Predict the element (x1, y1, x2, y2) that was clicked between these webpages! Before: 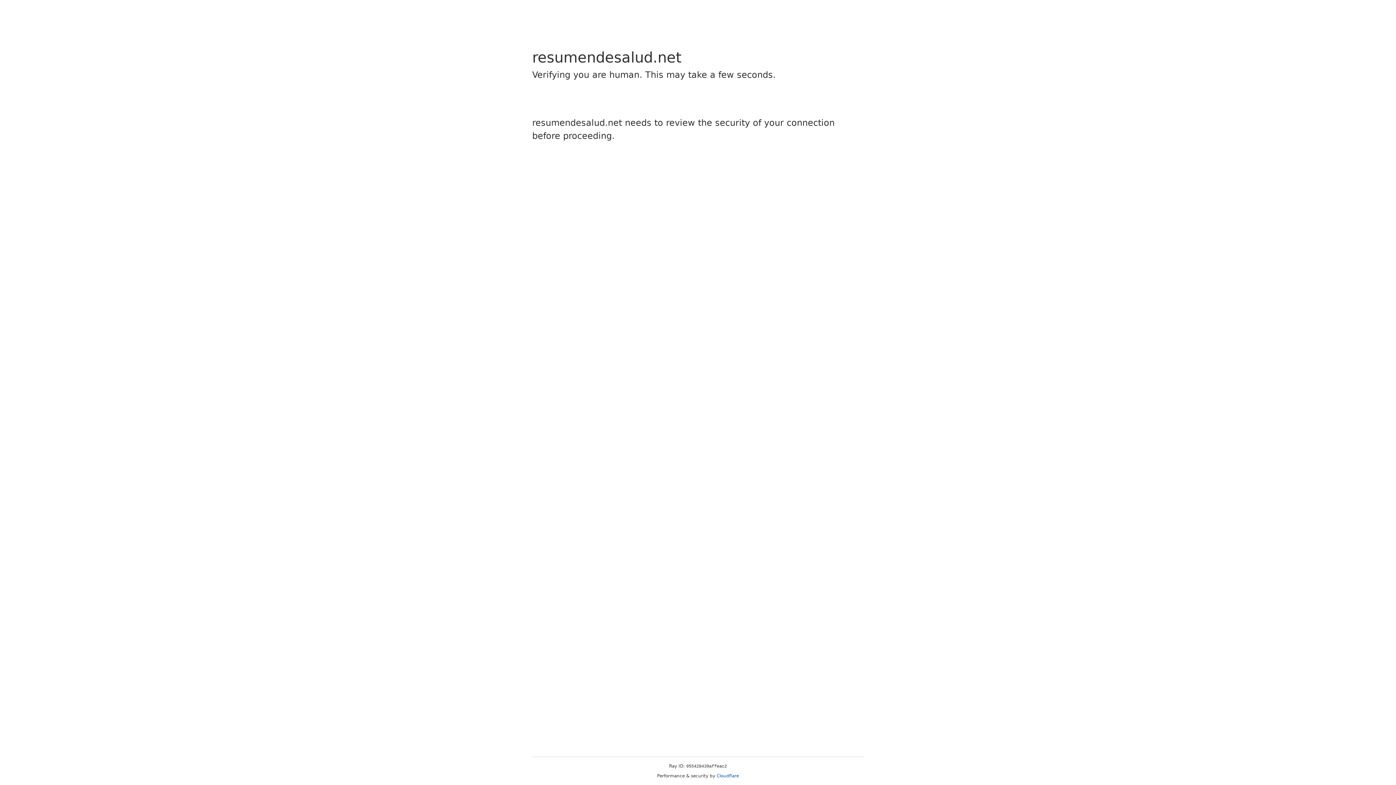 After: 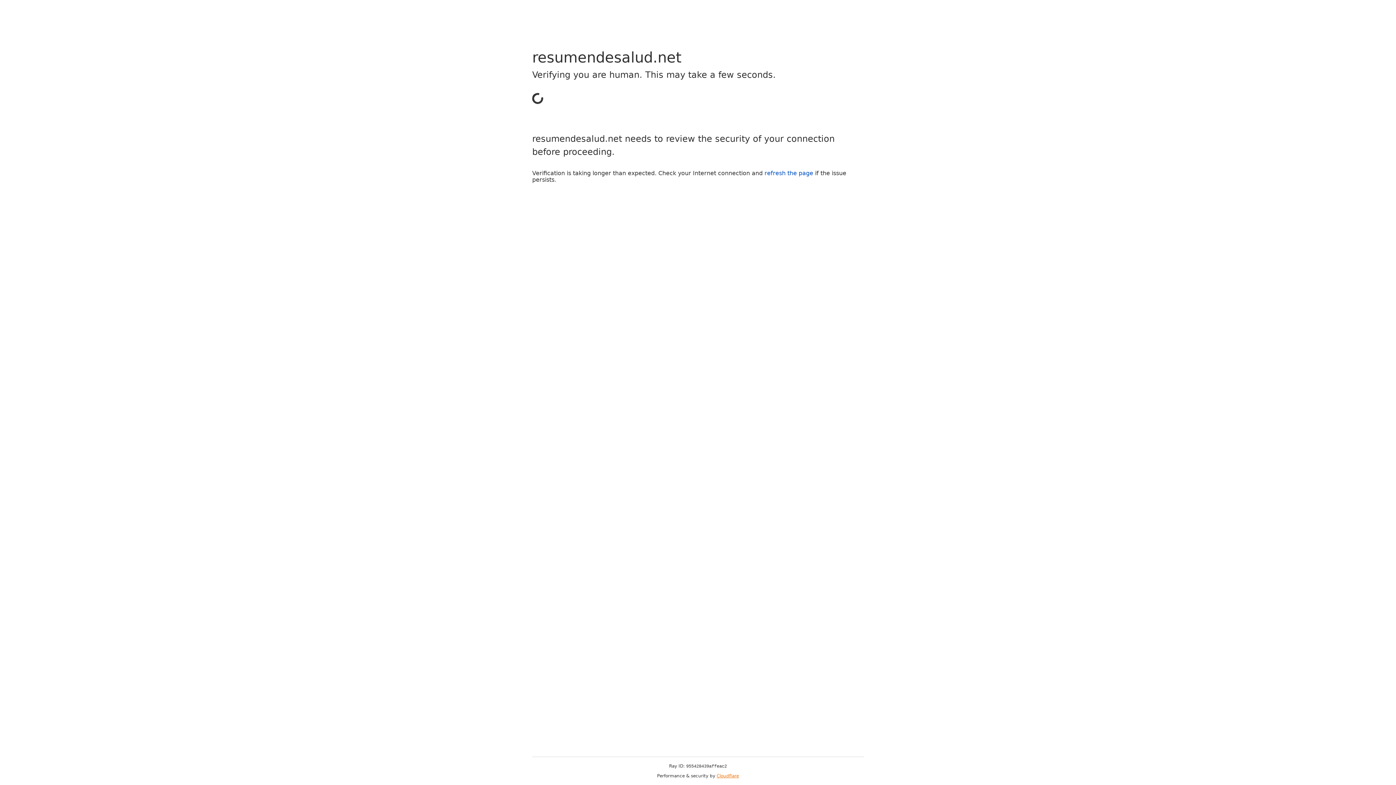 Action: label: Cloudflare bbox: (716, 773, 739, 778)